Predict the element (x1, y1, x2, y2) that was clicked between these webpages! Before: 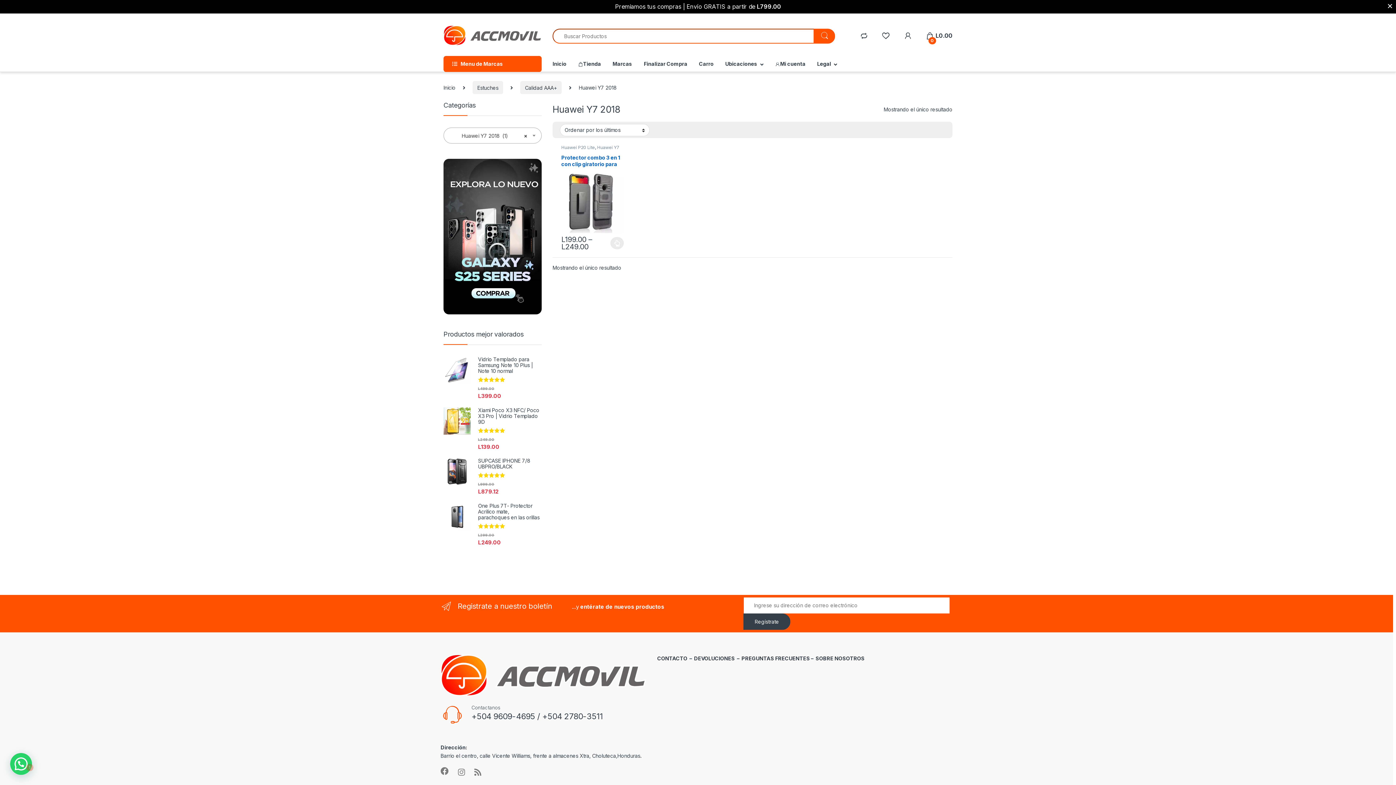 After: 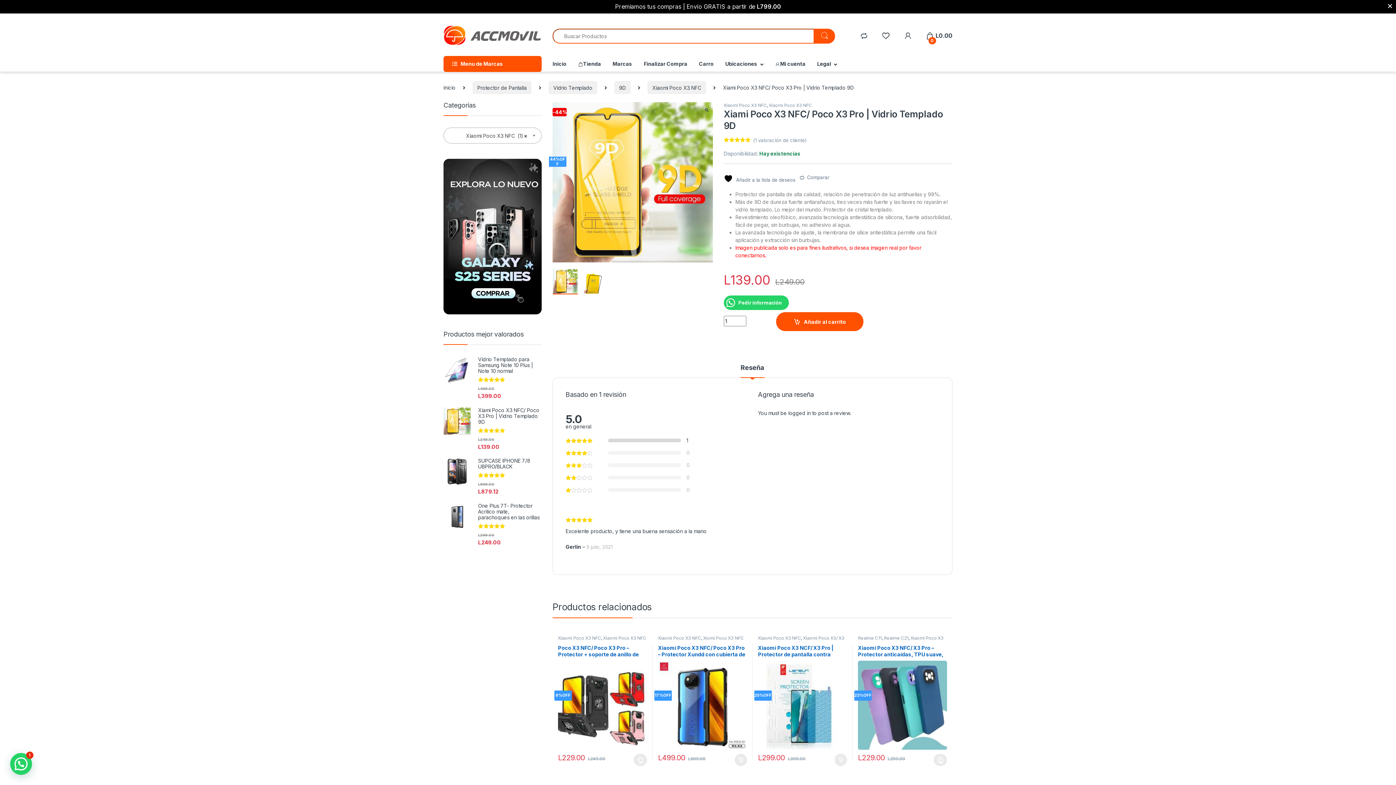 Action: bbox: (443, 407, 541, 424) label: Xiami Poco X3 NFC/ Poco X3 Pro | Vidrio Templado 9D